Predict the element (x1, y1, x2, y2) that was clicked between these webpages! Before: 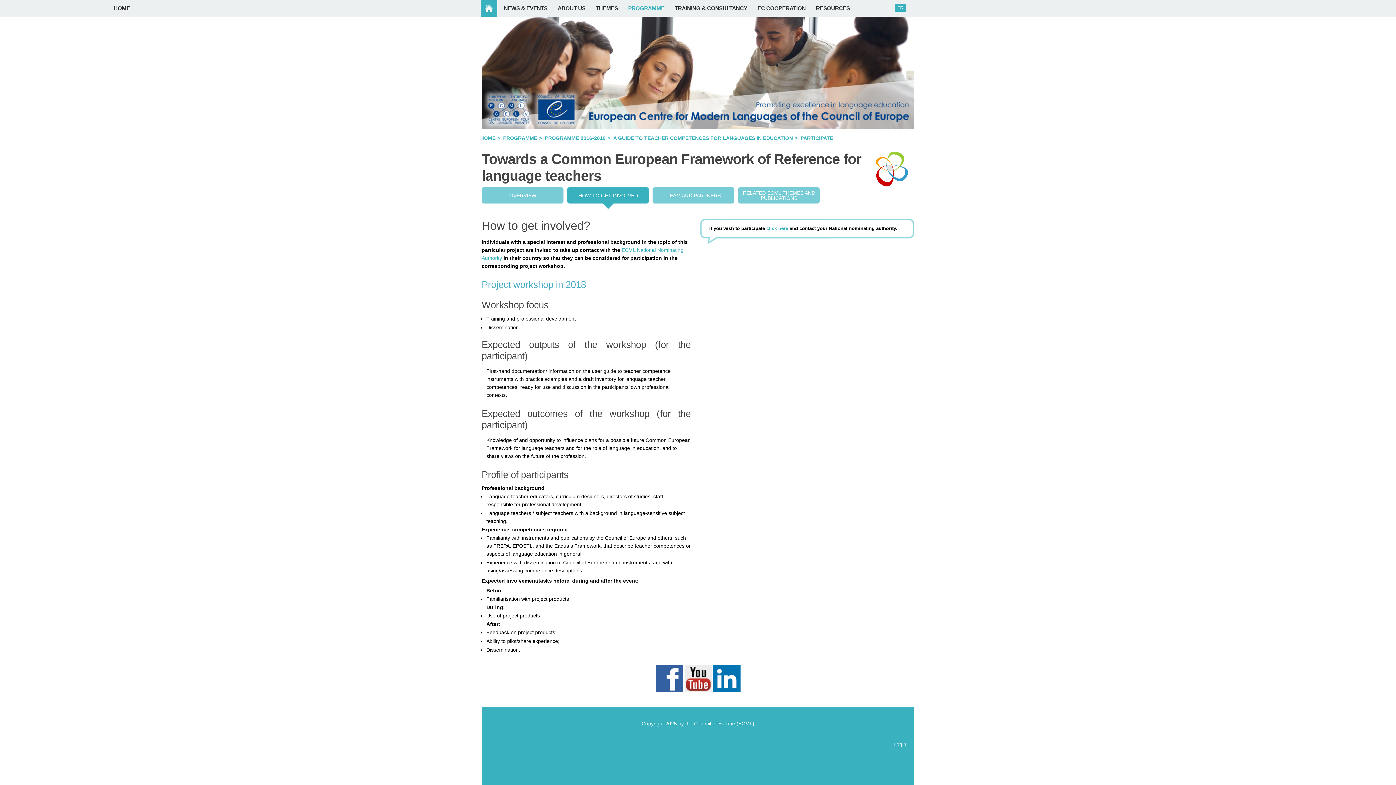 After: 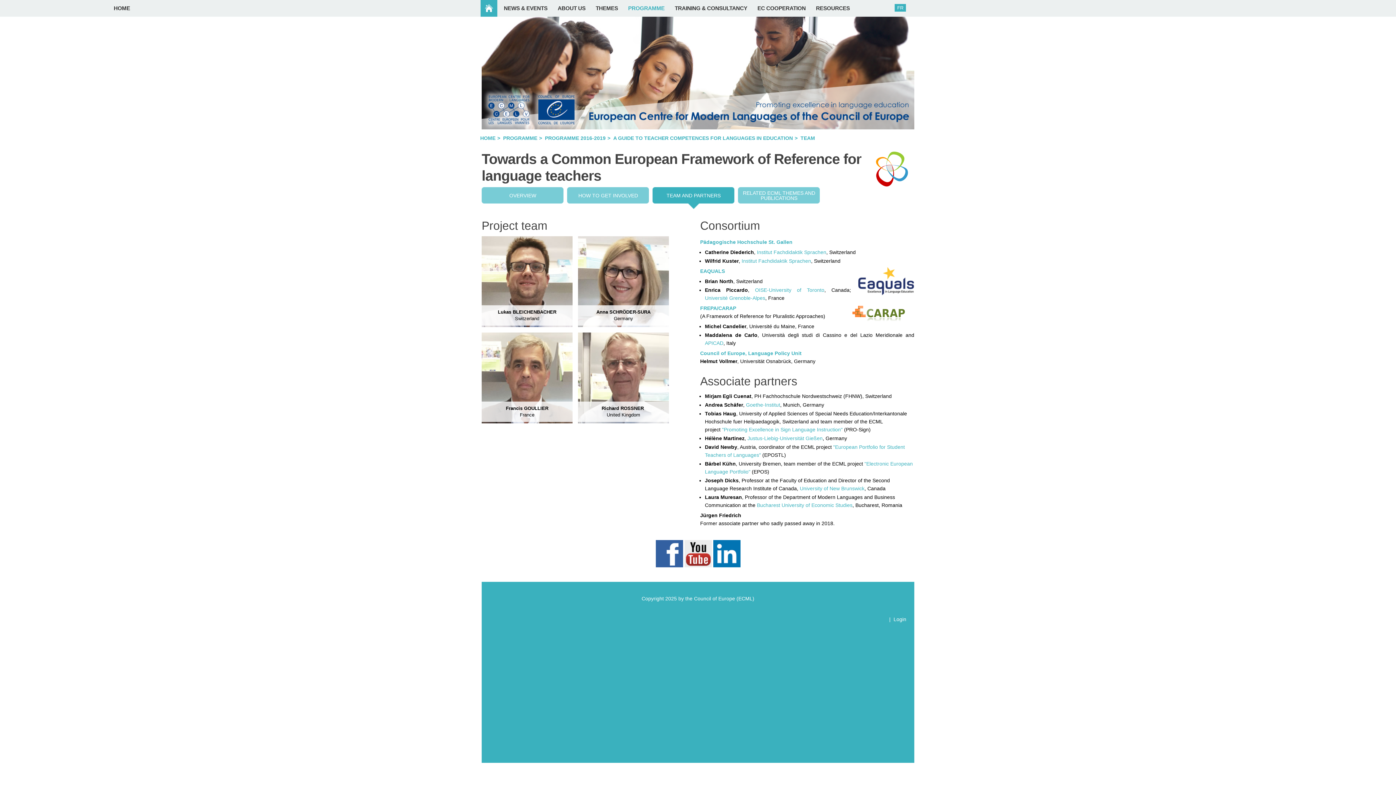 Action: bbox: (666, 192, 720, 198) label: TEAM AND PARTNERS